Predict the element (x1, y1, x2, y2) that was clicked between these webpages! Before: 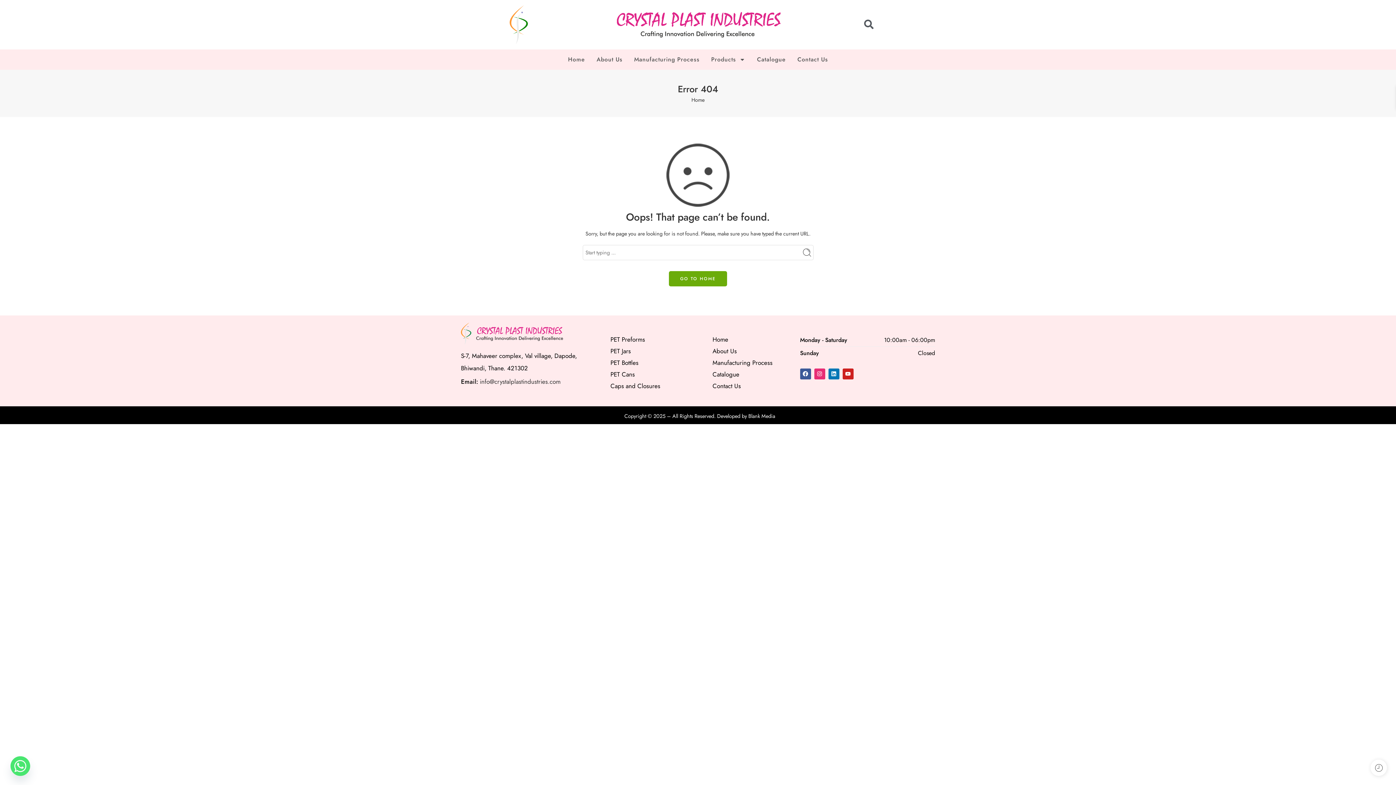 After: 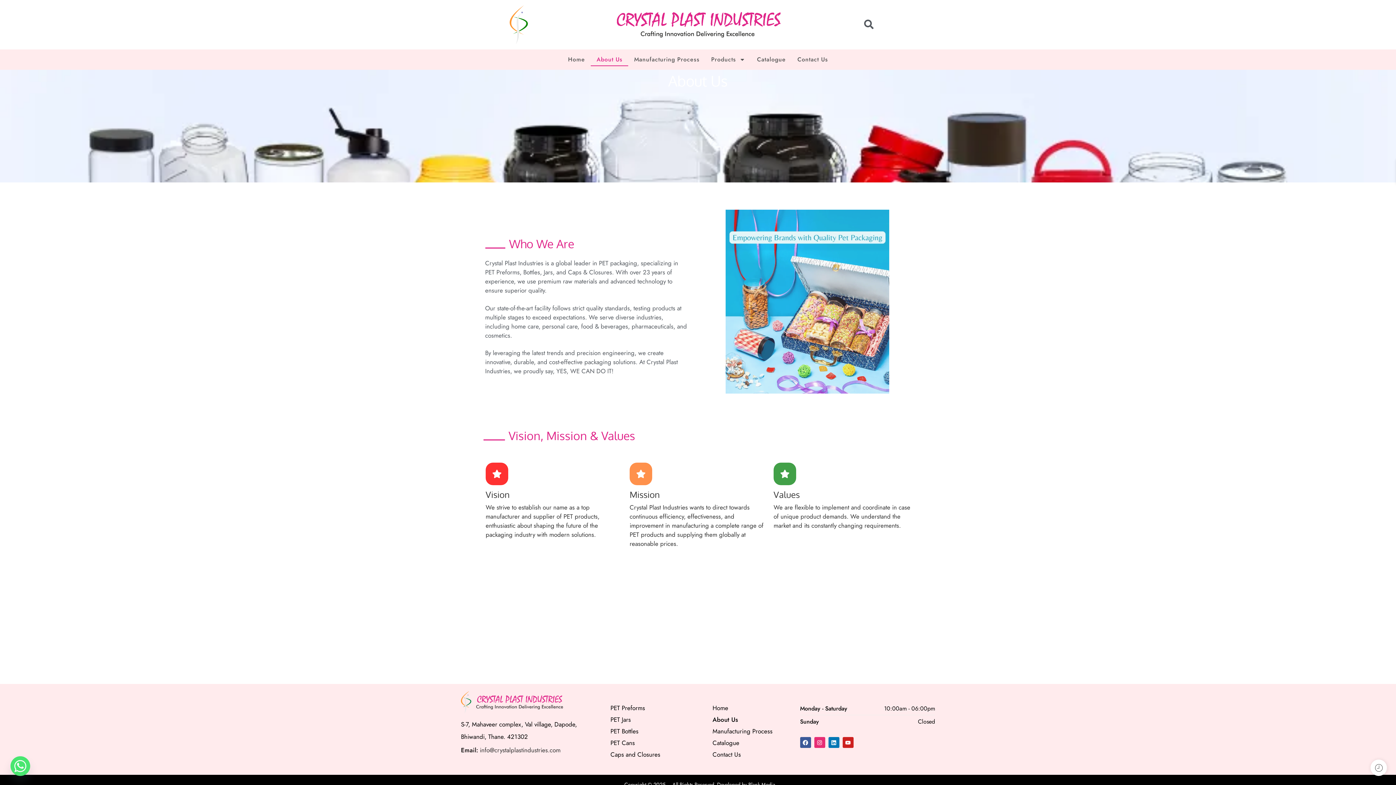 Action: bbox: (590, 53, 628, 66) label: About Us